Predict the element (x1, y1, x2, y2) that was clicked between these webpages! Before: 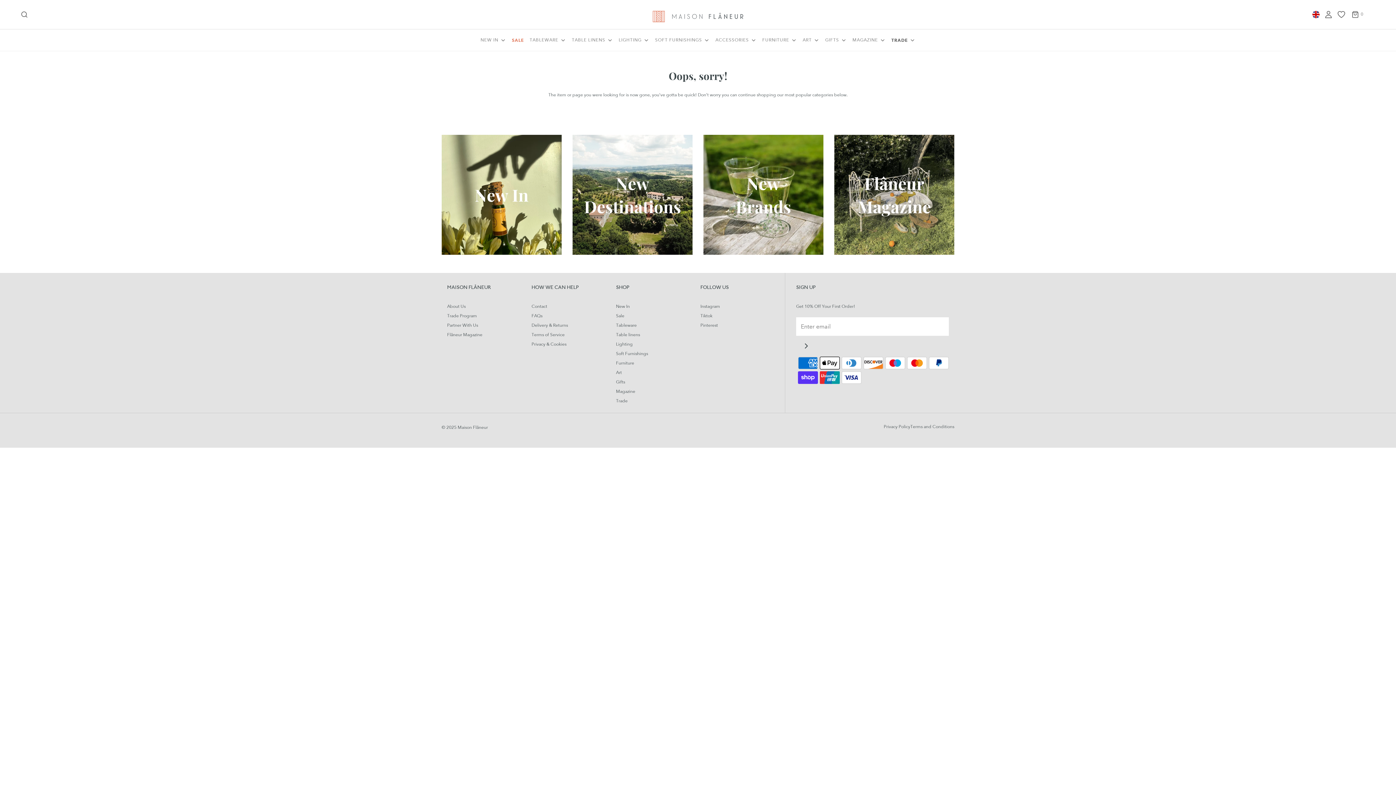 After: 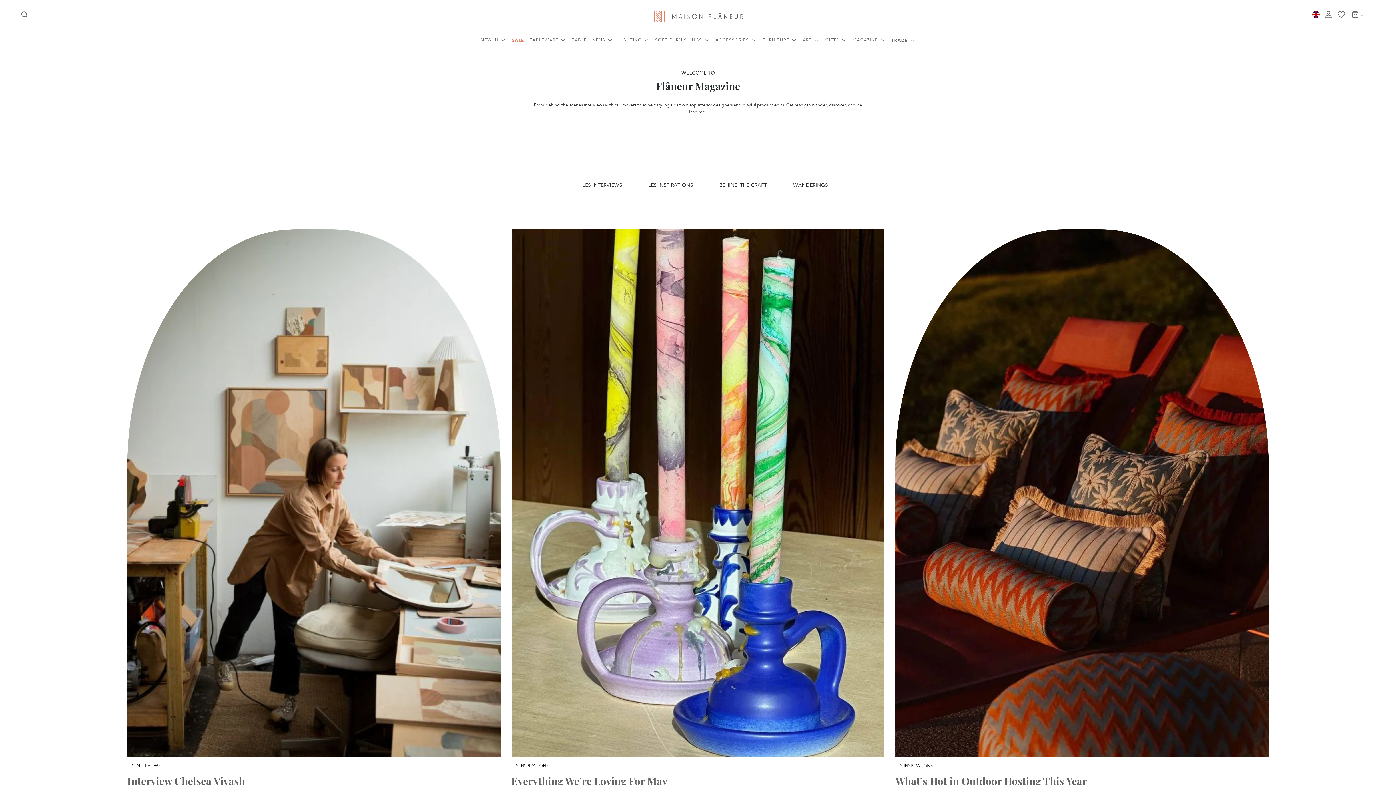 Action: label: MAGAZINE bbox: (852, 33, 885, 47)